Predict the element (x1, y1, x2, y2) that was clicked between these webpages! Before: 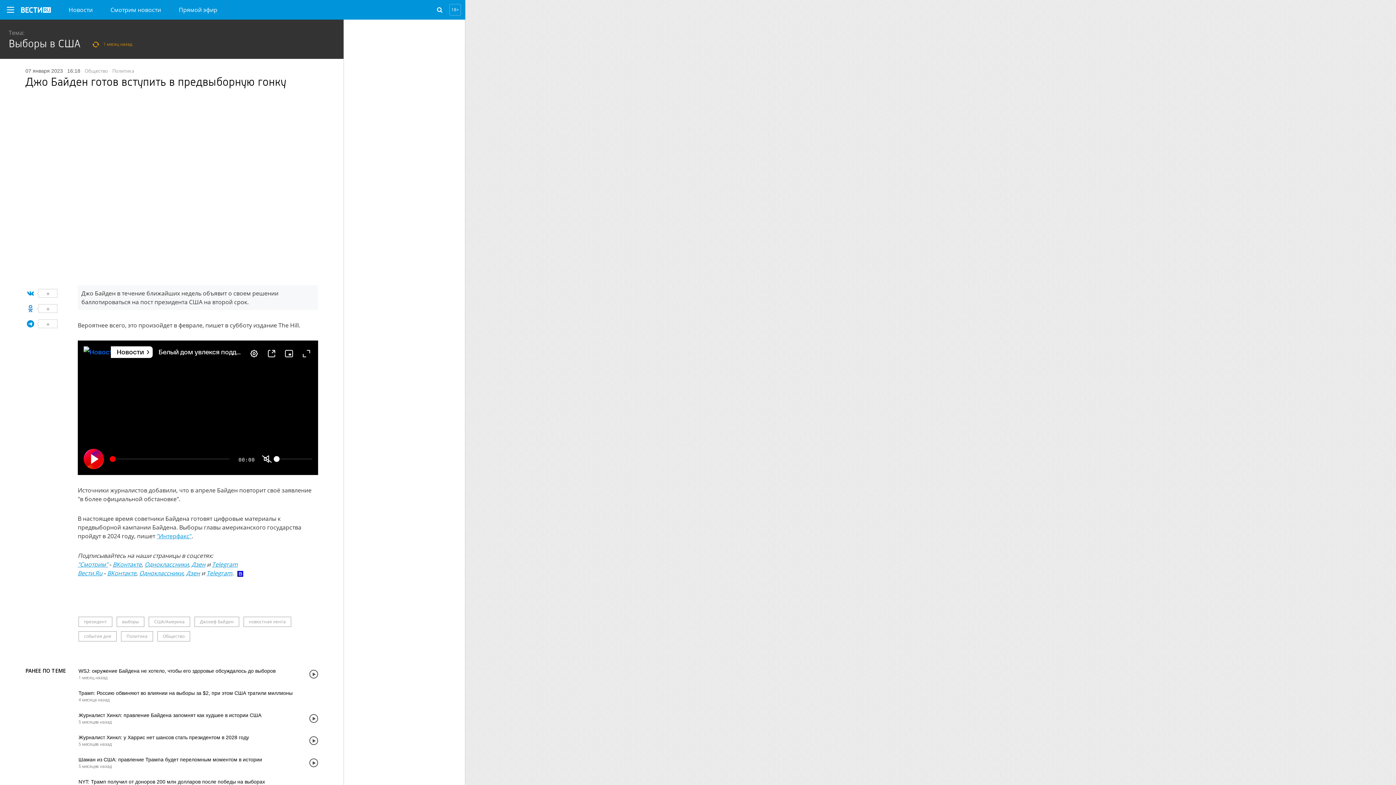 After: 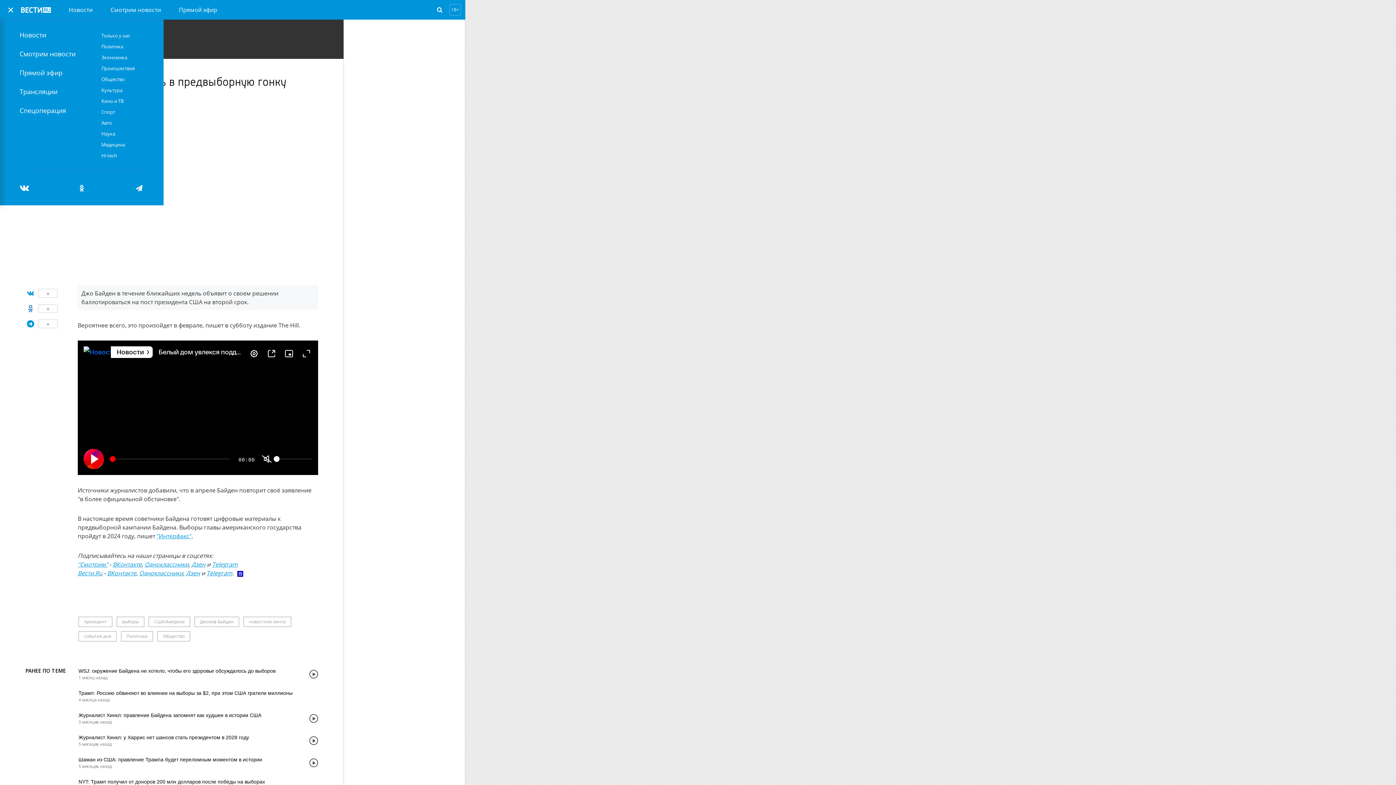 Action: bbox: (6, 6, 14, 13)